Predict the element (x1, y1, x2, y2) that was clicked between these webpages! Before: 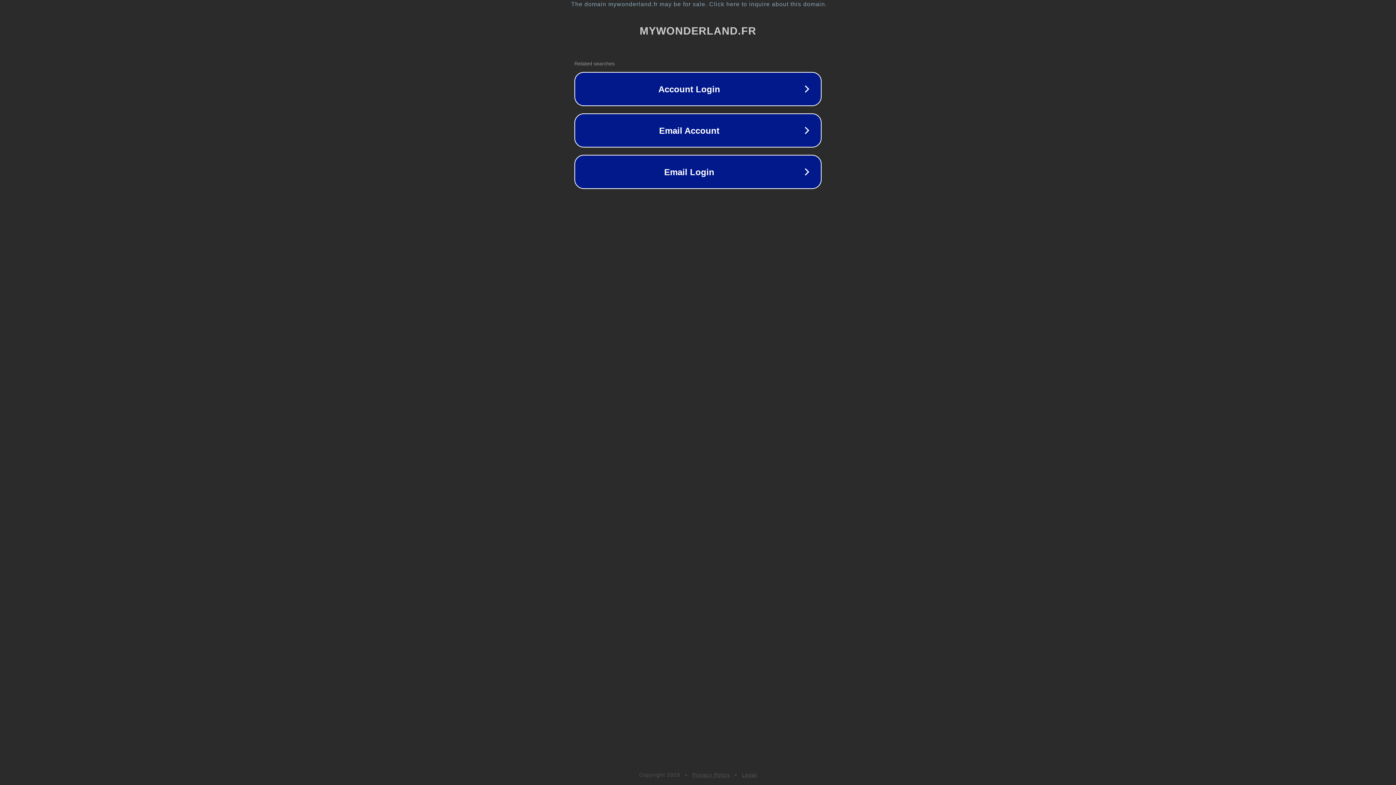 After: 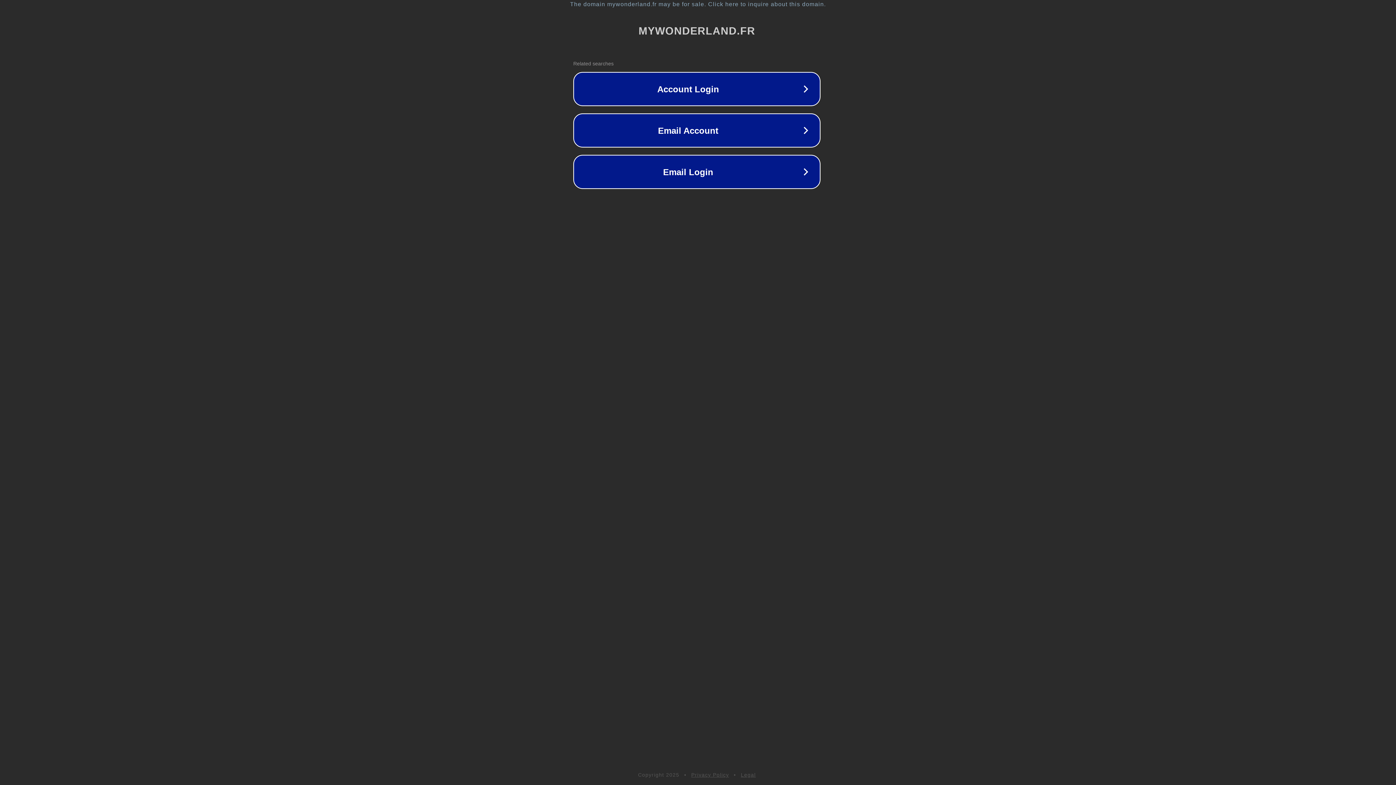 Action: bbox: (1, 1, 1397, 7) label: The domain mywonderland.fr may be for sale. Click here to inquire about this domain.